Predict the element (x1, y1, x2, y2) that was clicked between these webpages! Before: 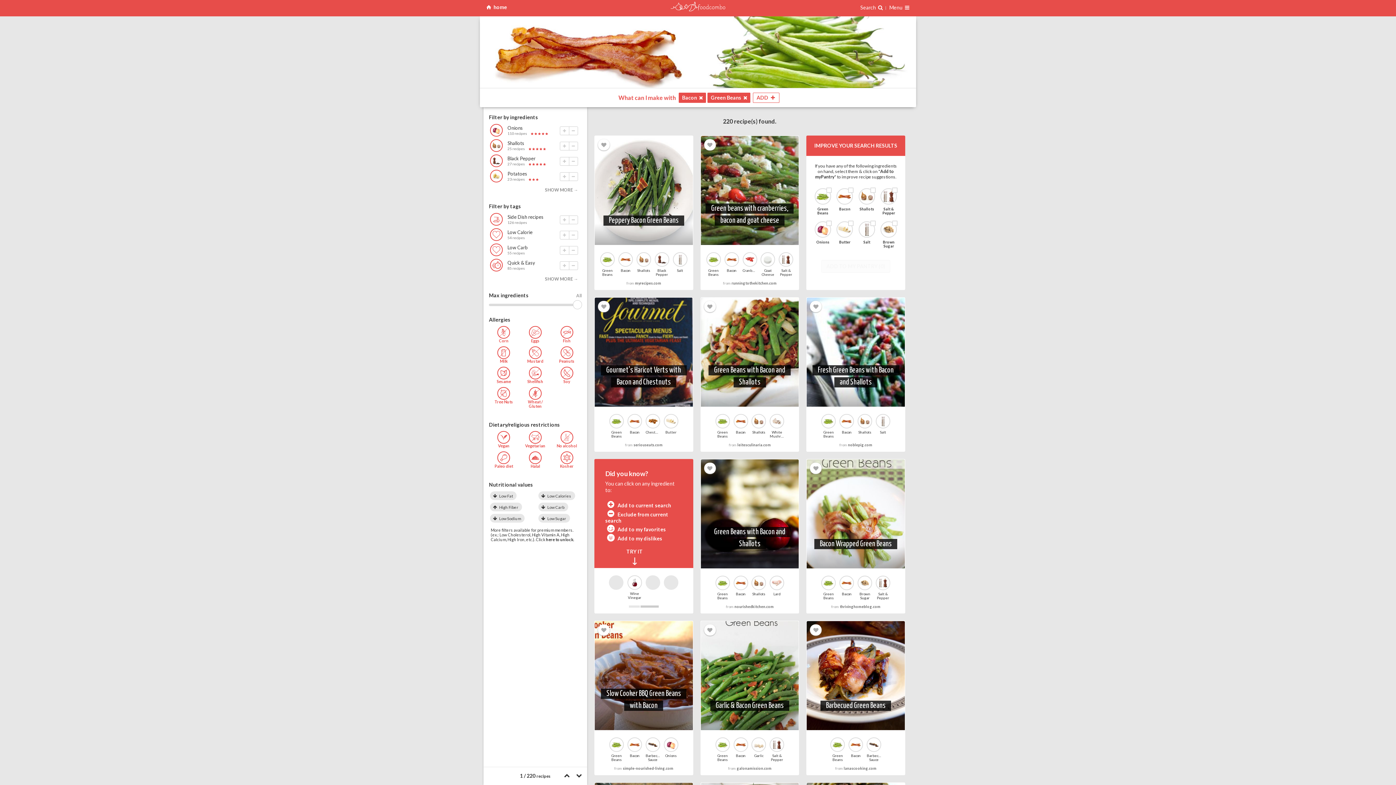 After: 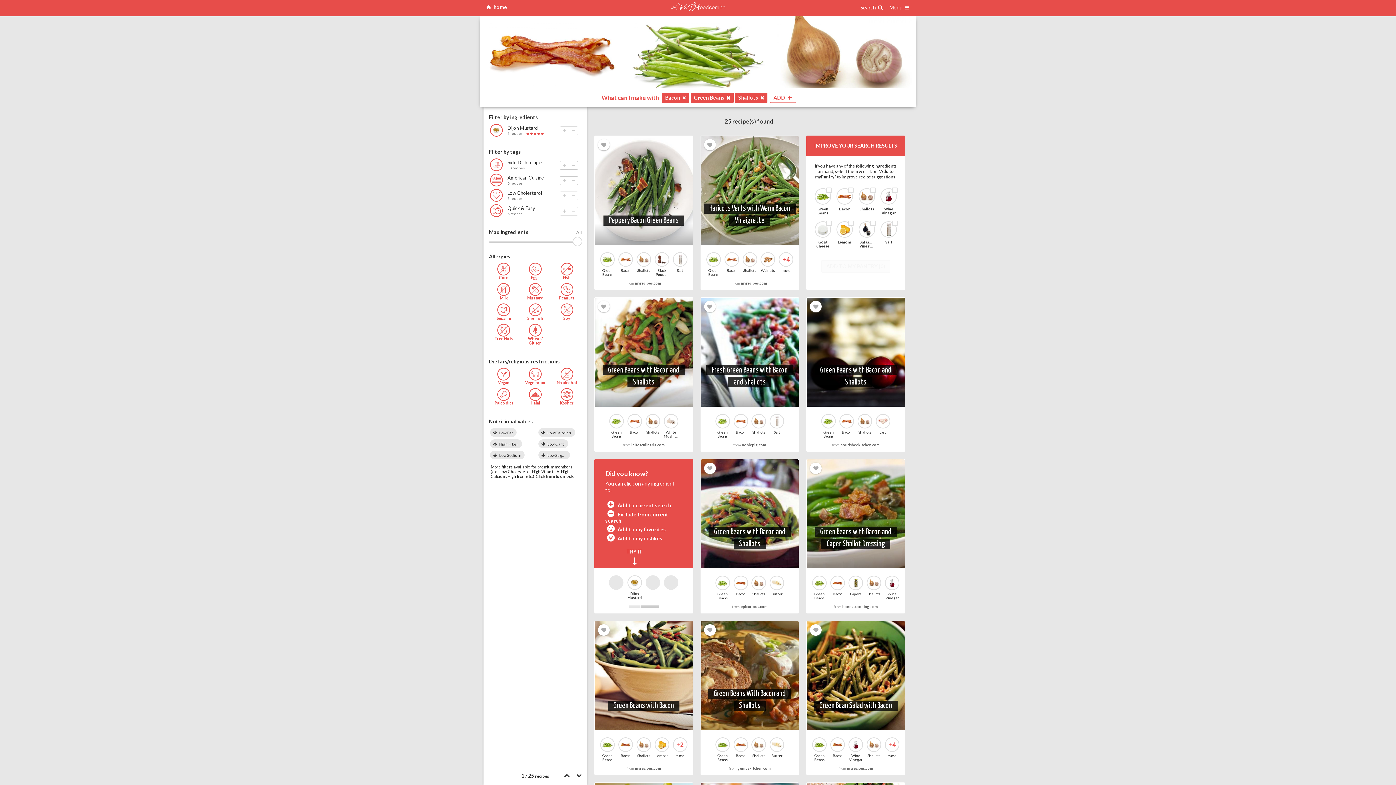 Action: bbox: (560, 141, 568, 150)